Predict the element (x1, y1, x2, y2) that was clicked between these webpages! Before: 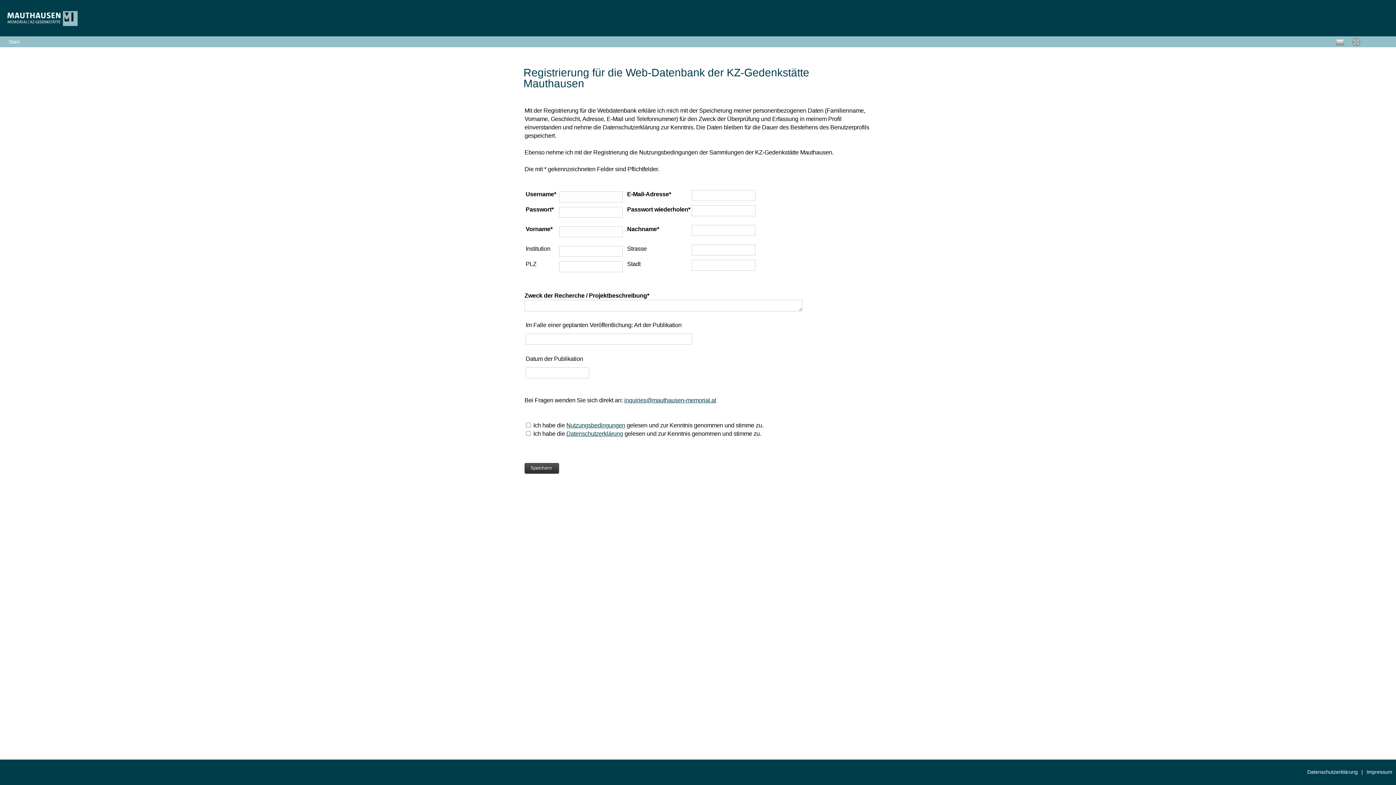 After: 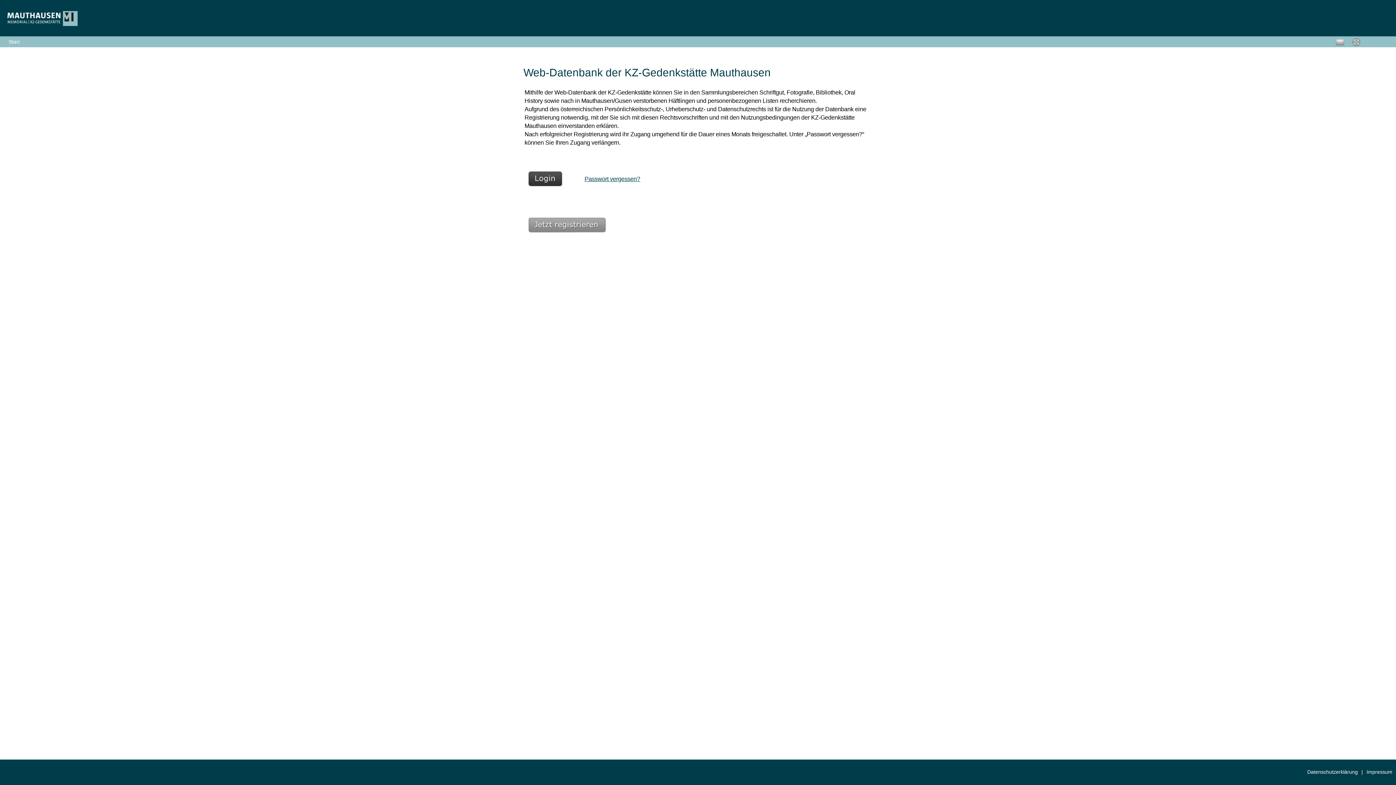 Action: bbox: (0, 37, 28, 46) label: Start